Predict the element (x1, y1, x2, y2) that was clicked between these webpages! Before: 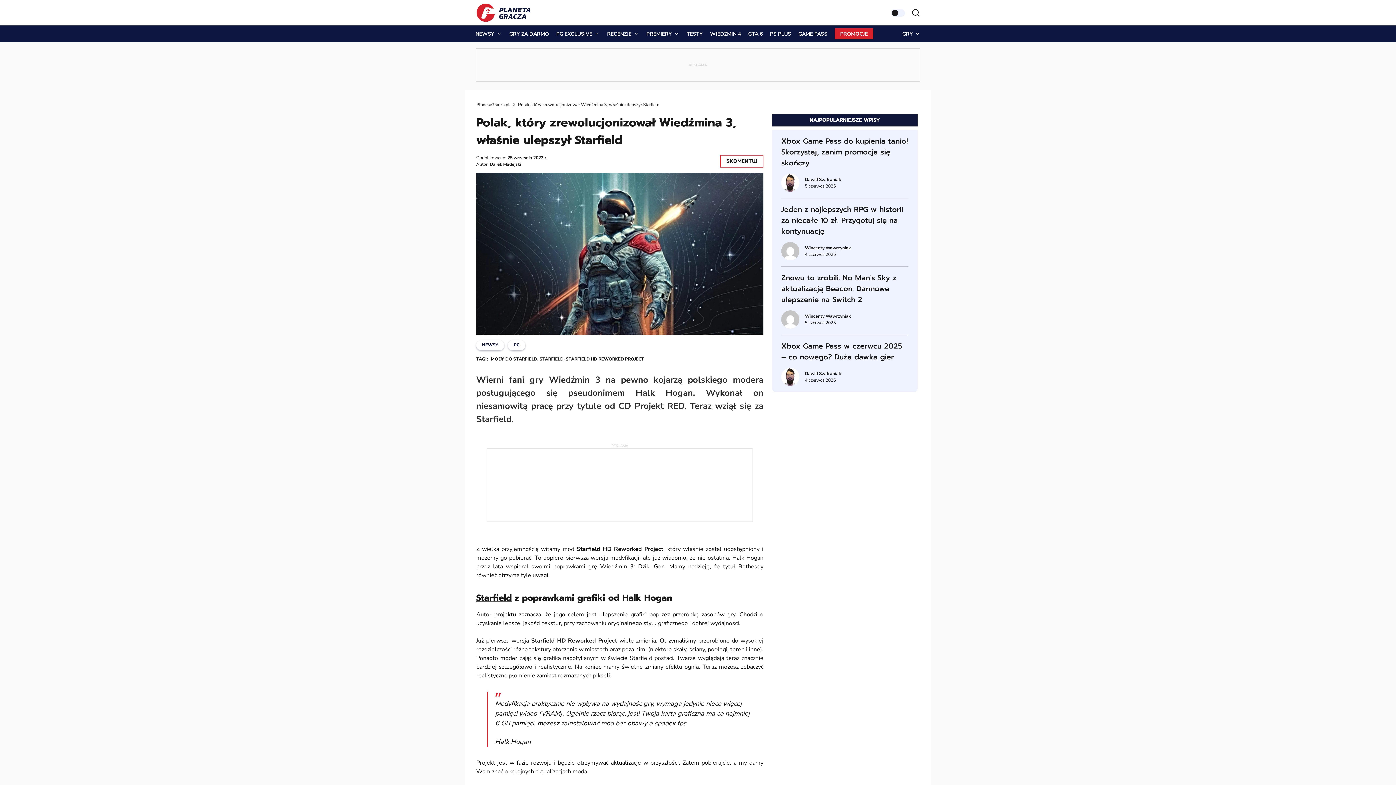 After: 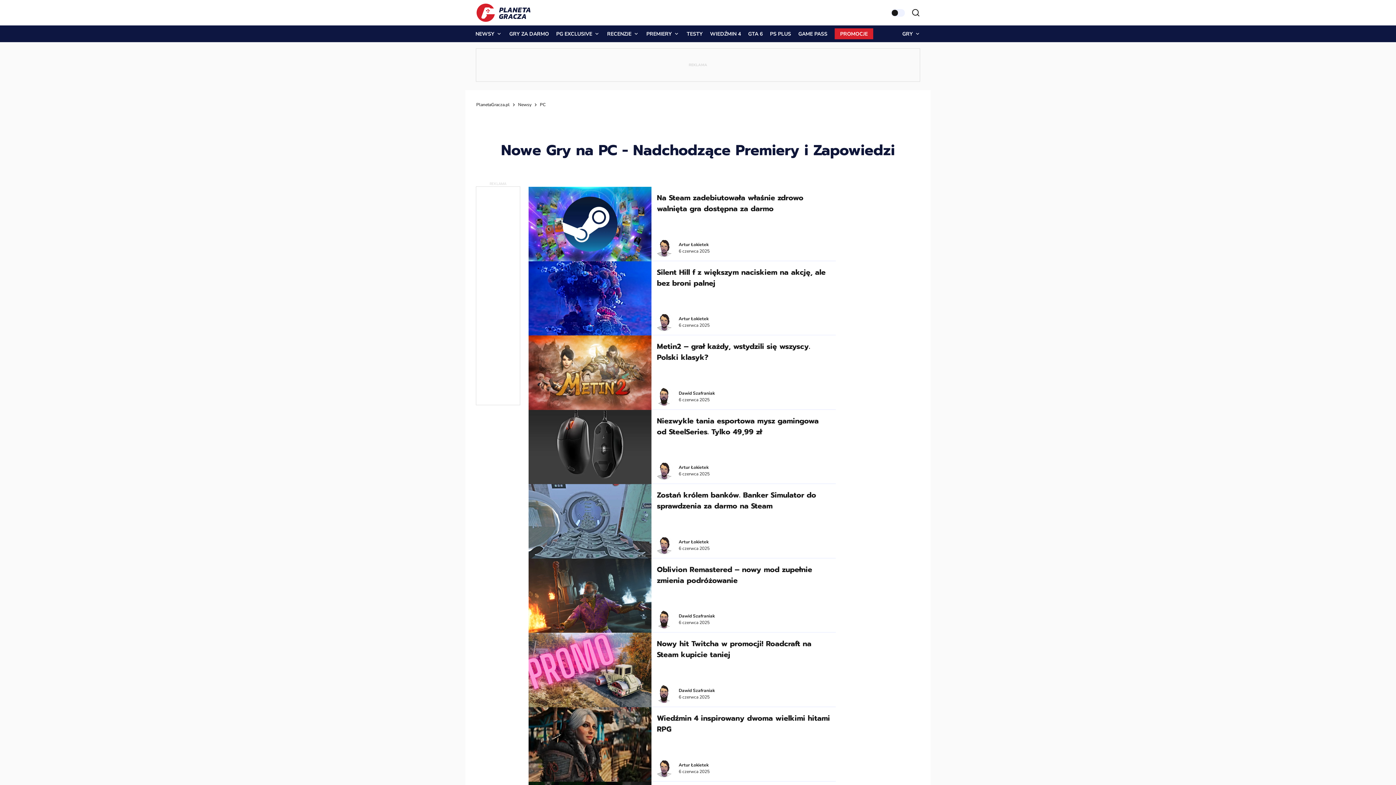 Action: bbox: (508, 340, 525, 350) label: PC